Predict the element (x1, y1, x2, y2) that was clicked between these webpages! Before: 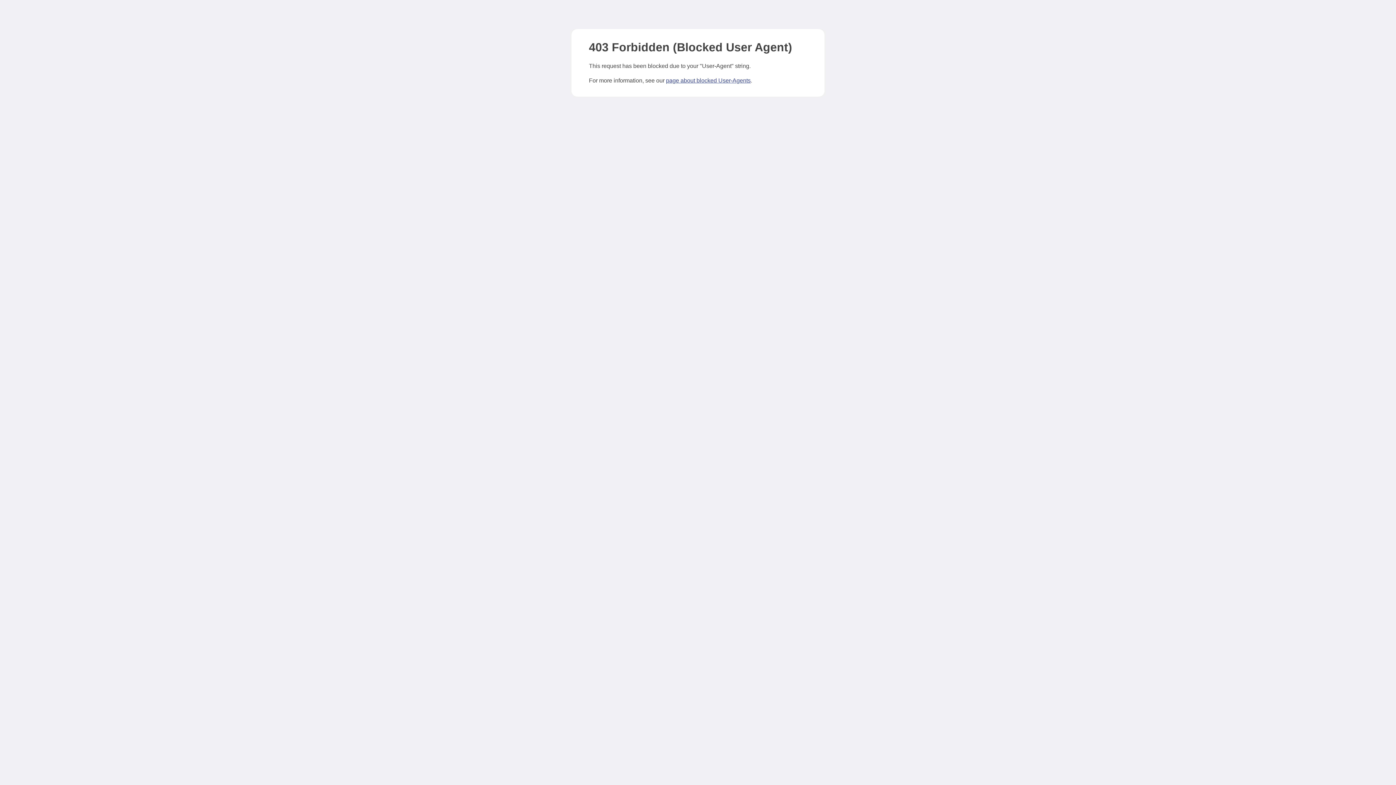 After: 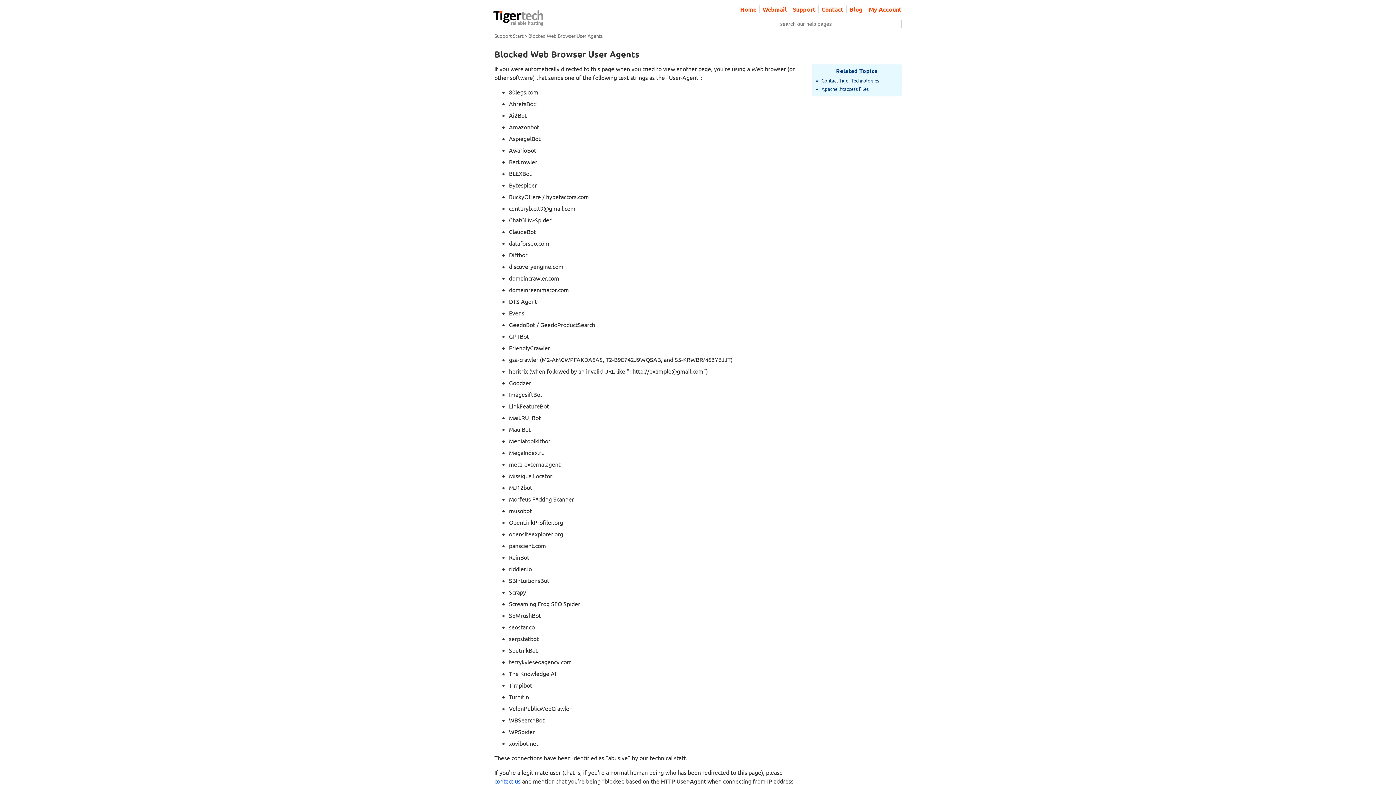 Action: label: page about blocked User-Agents bbox: (666, 77, 750, 83)